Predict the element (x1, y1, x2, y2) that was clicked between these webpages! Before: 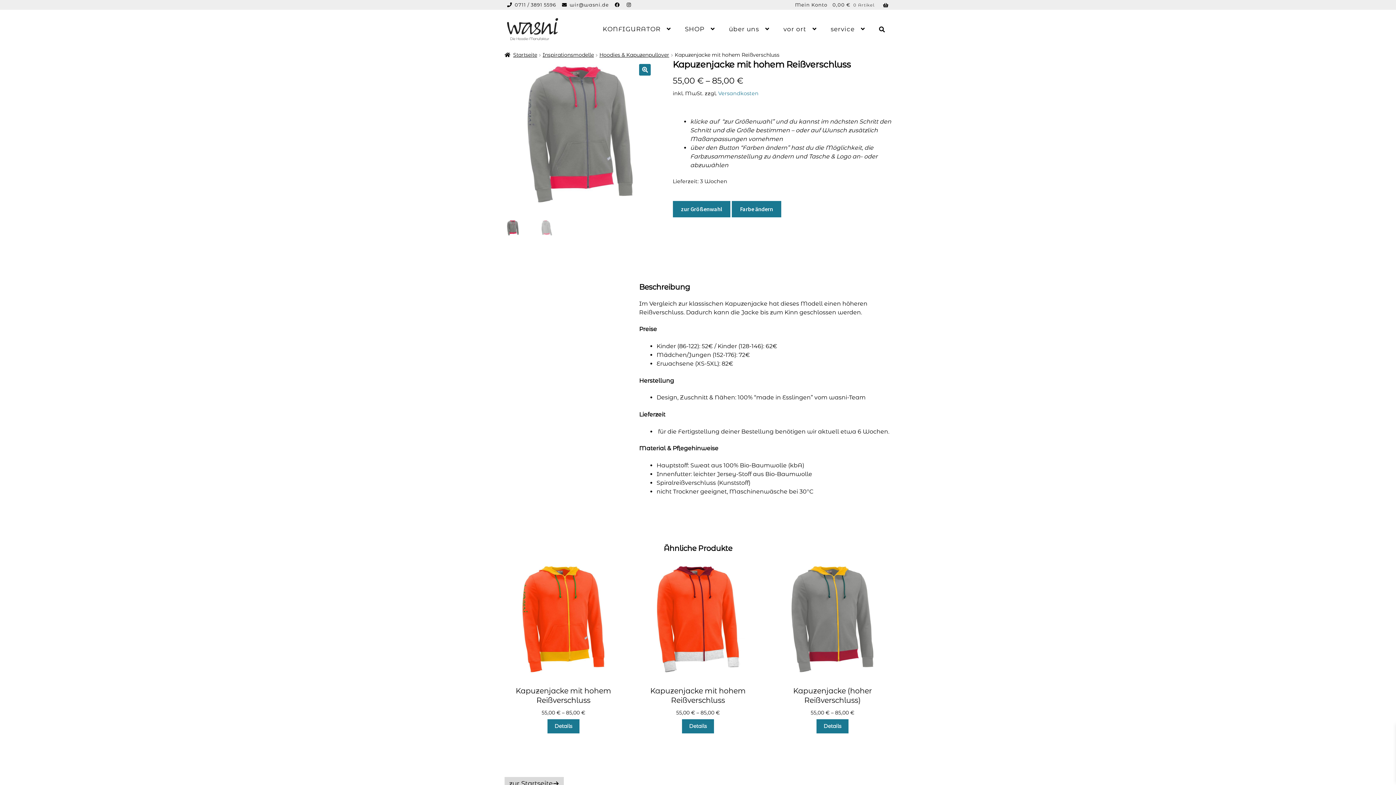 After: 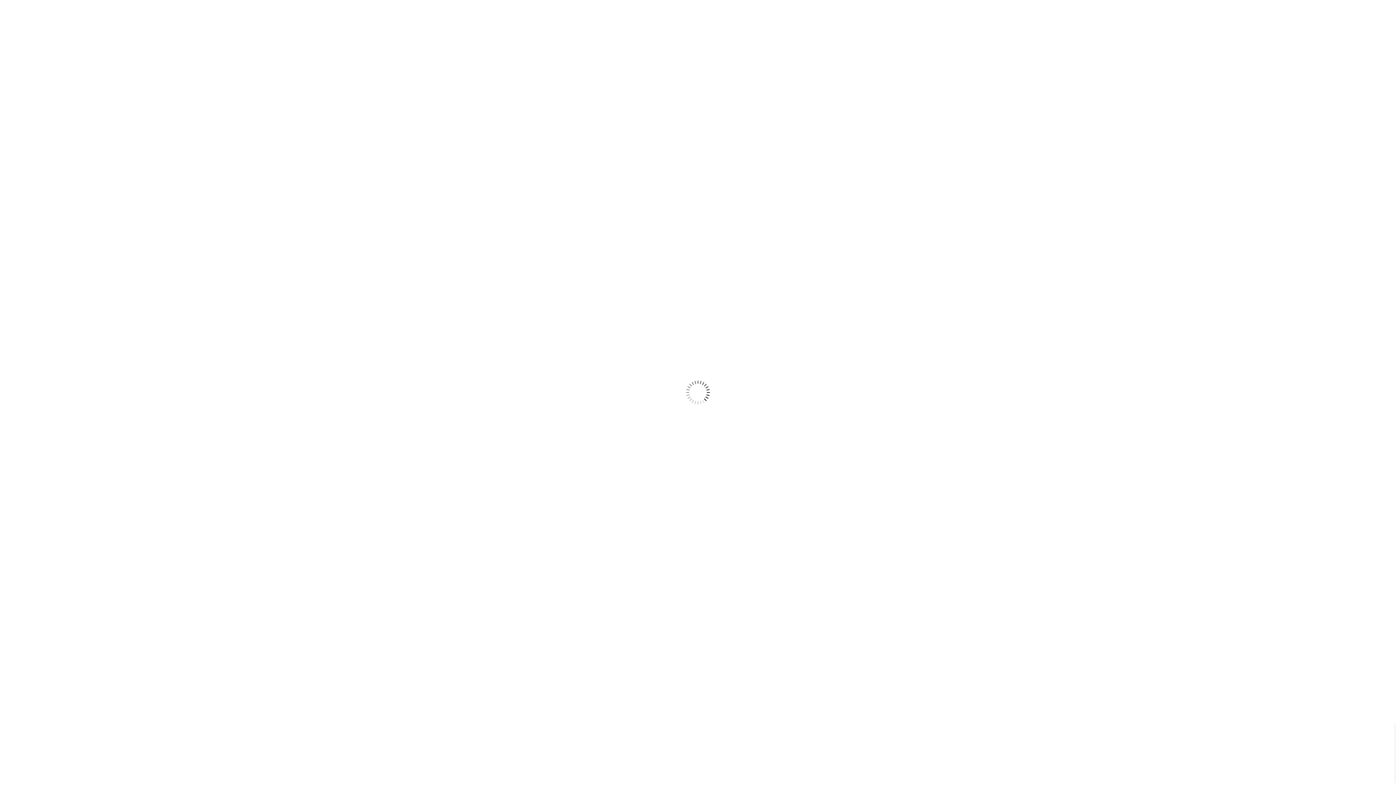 Action: bbox: (672, 201, 730, 217) label: zur Größenwahl